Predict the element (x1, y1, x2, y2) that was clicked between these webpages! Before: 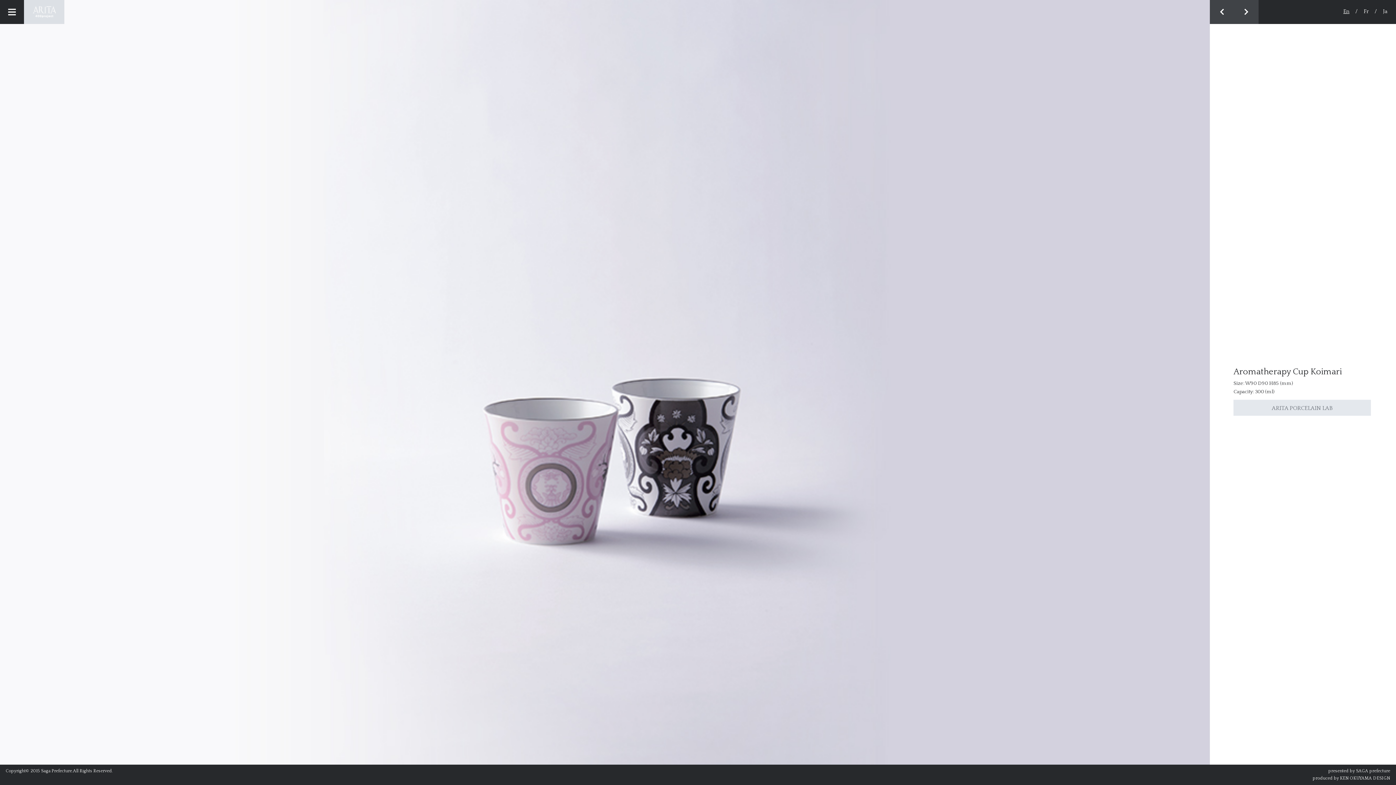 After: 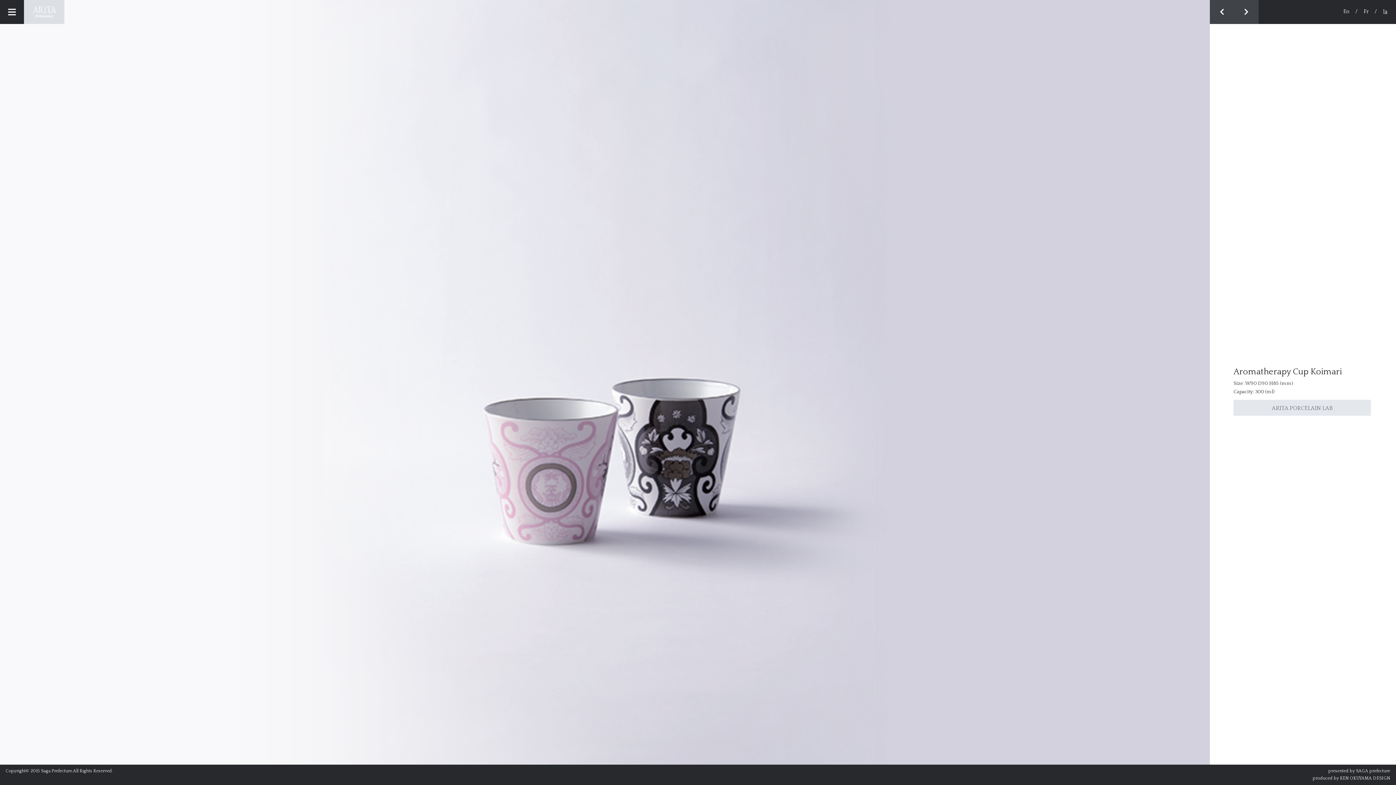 Action: bbox: (1383, 8, 1387, 14) label: Ja